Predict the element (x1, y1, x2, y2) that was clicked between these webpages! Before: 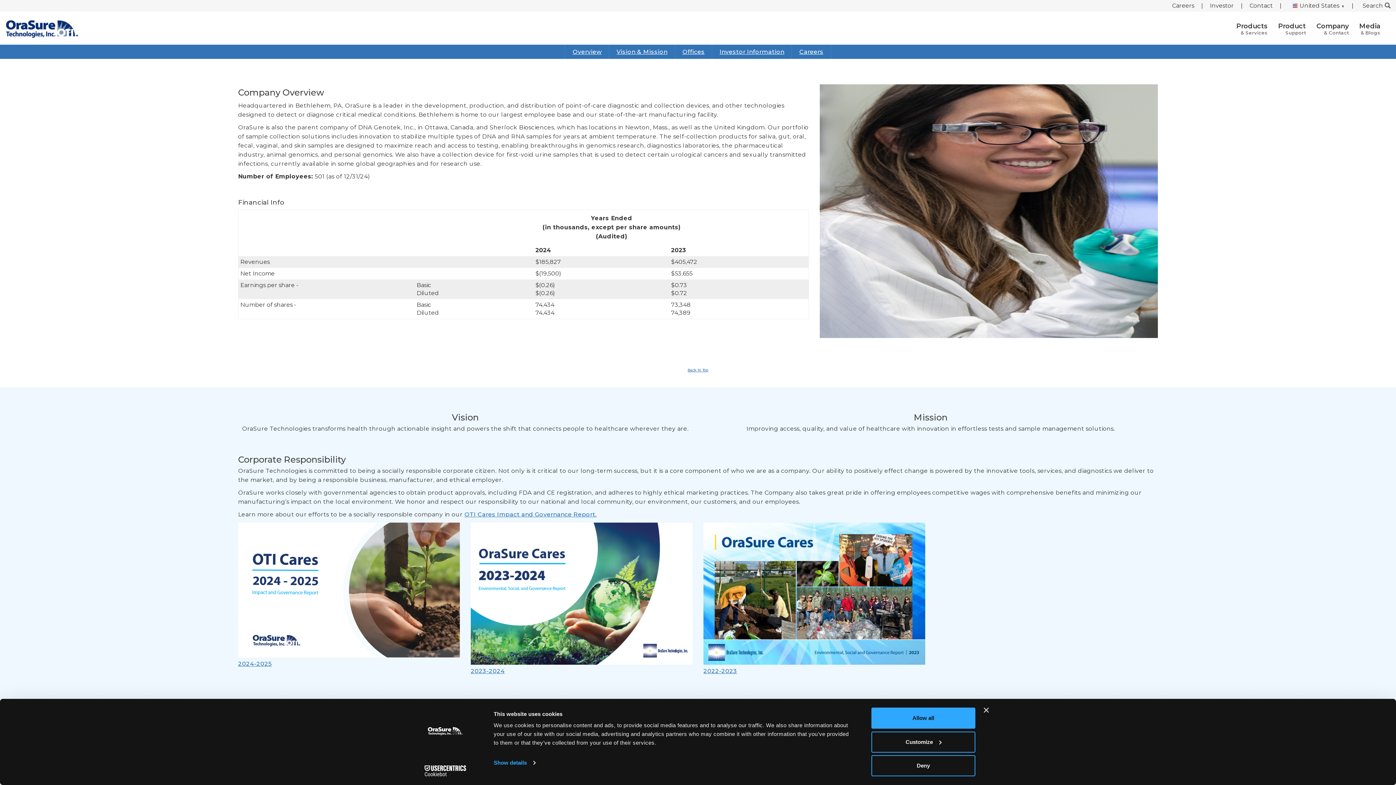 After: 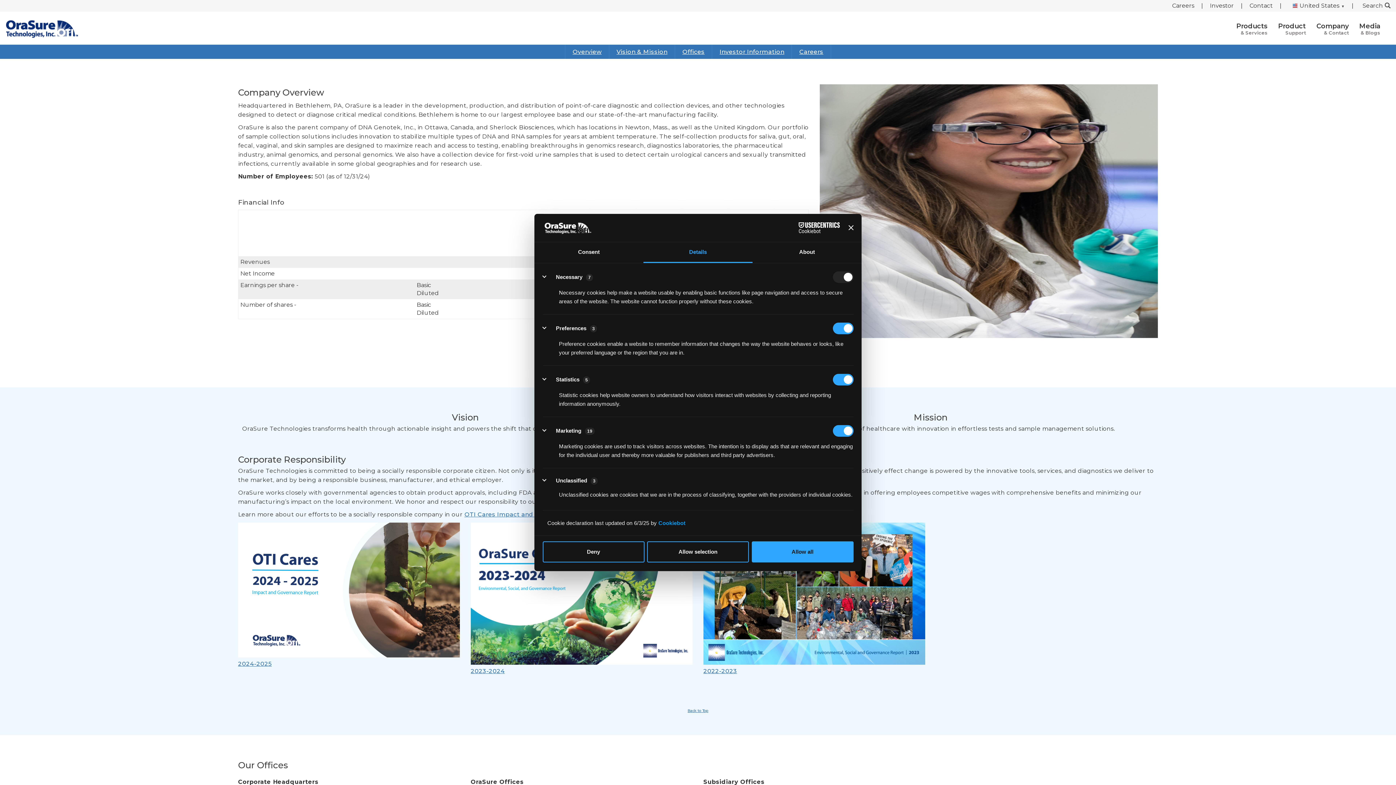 Action: bbox: (871, 731, 975, 752) label: Customize